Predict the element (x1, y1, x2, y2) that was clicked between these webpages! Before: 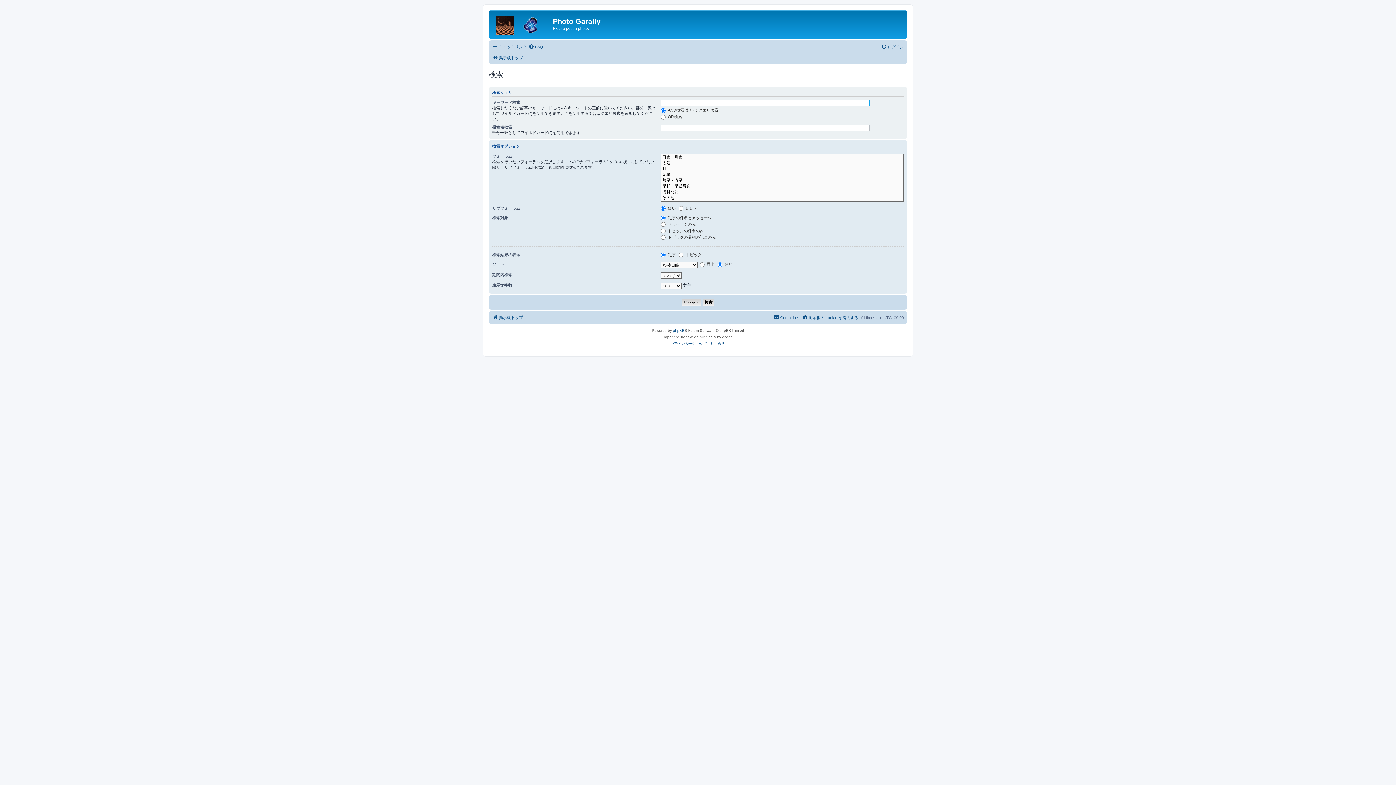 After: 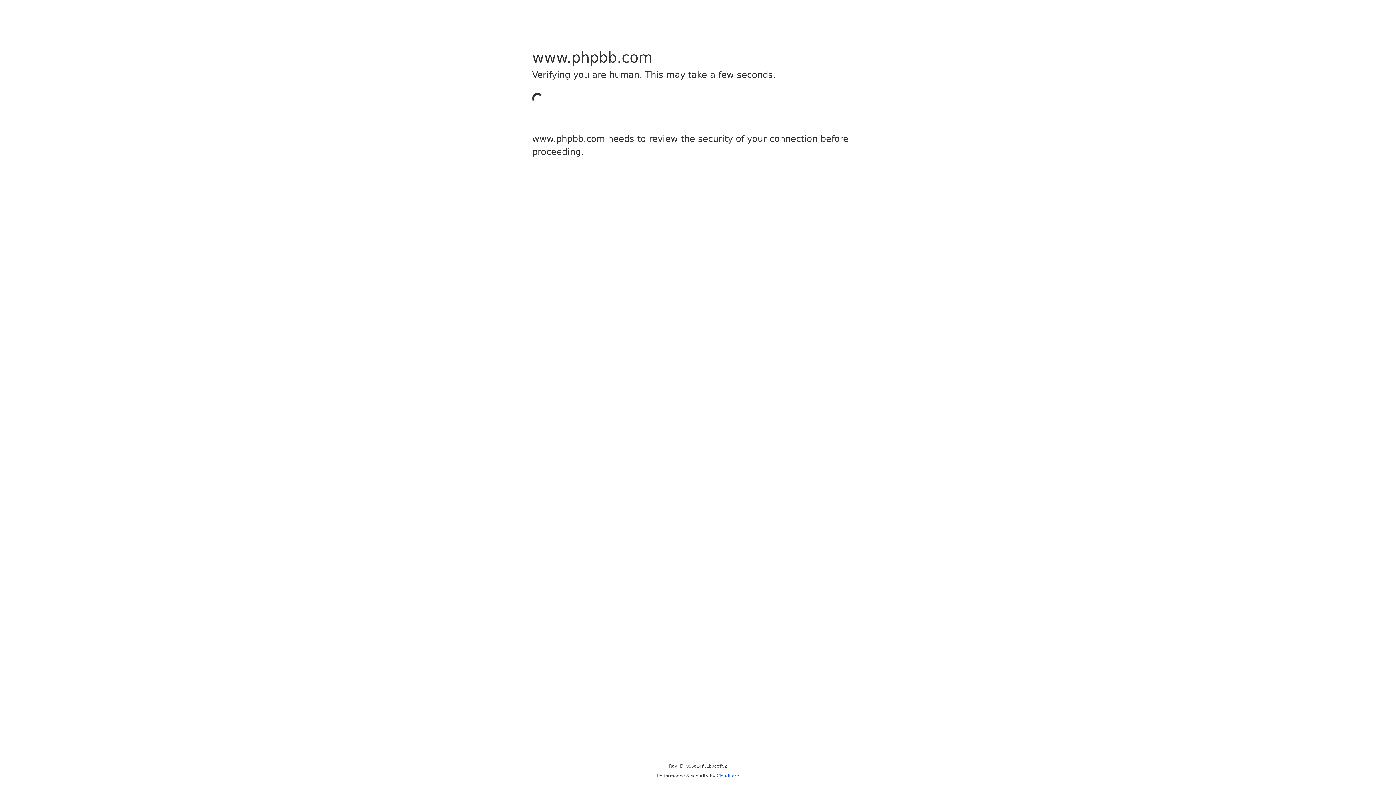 Action: bbox: (673, 327, 684, 334) label: phpBB